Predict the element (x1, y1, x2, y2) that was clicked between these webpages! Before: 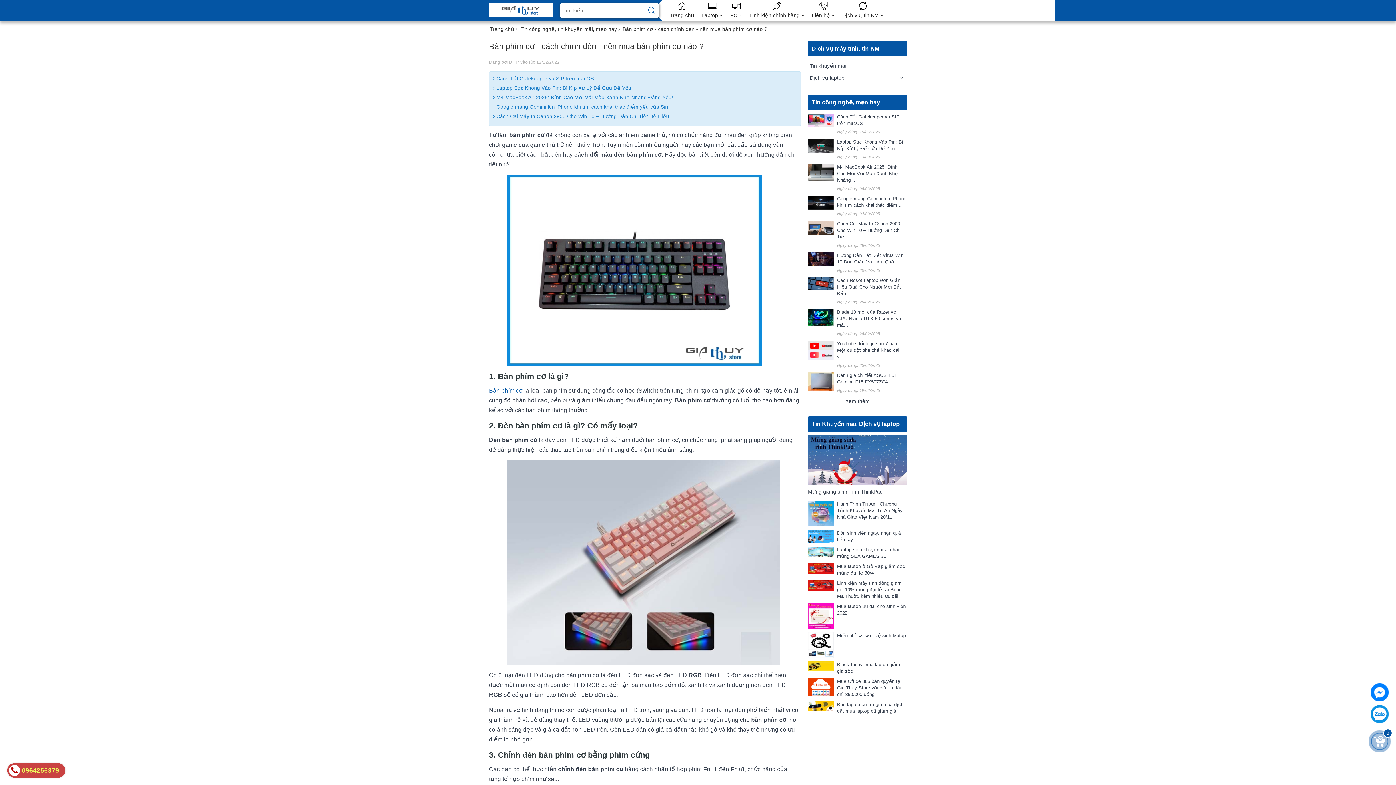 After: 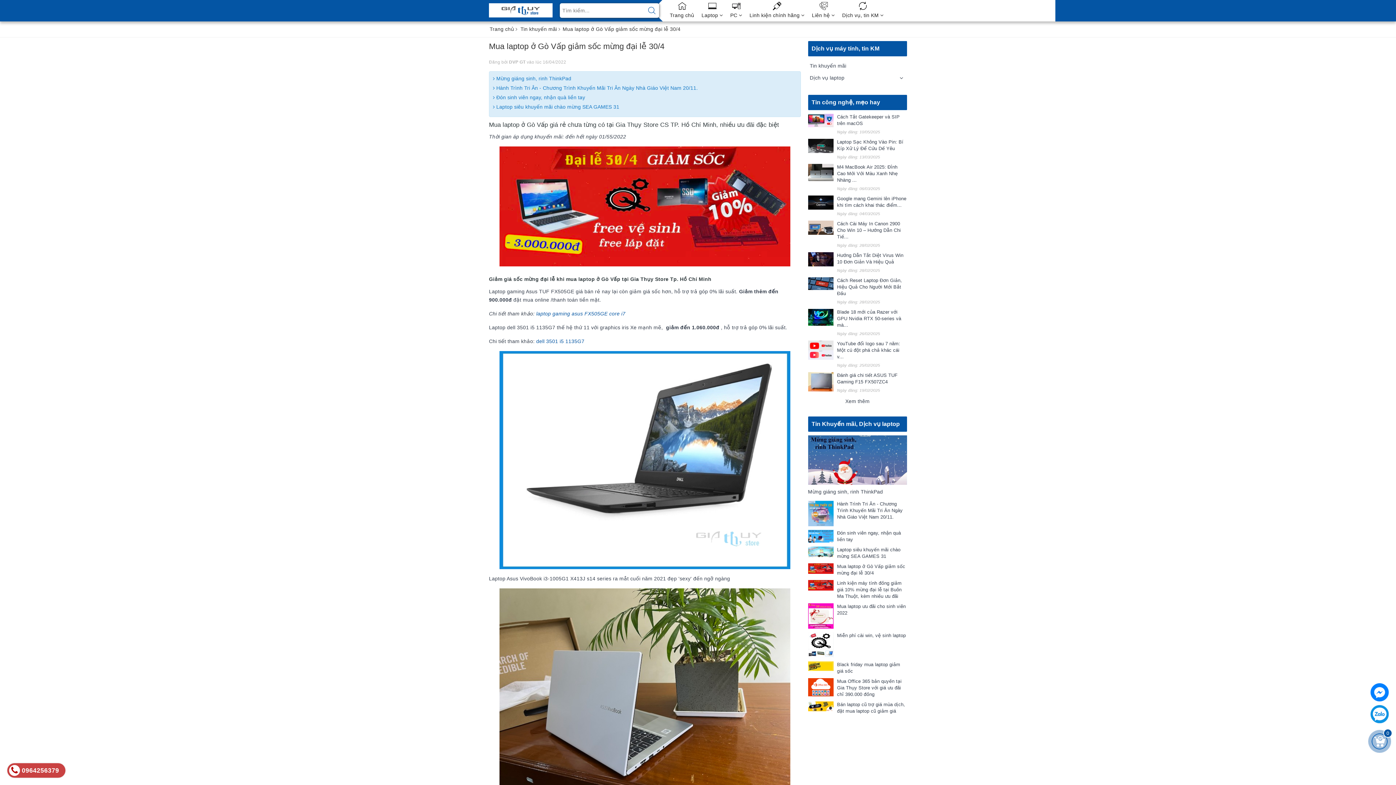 Action: bbox: (808, 563, 833, 574)